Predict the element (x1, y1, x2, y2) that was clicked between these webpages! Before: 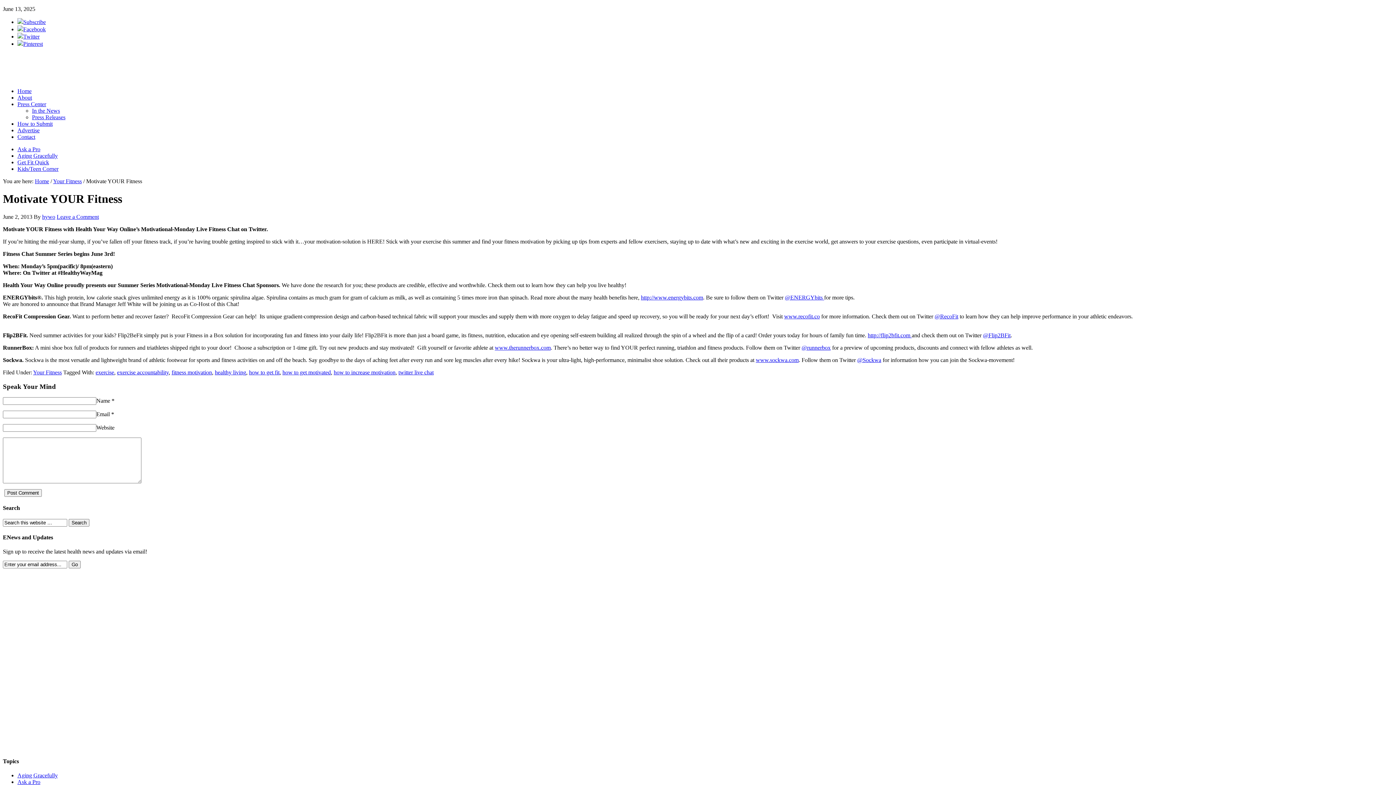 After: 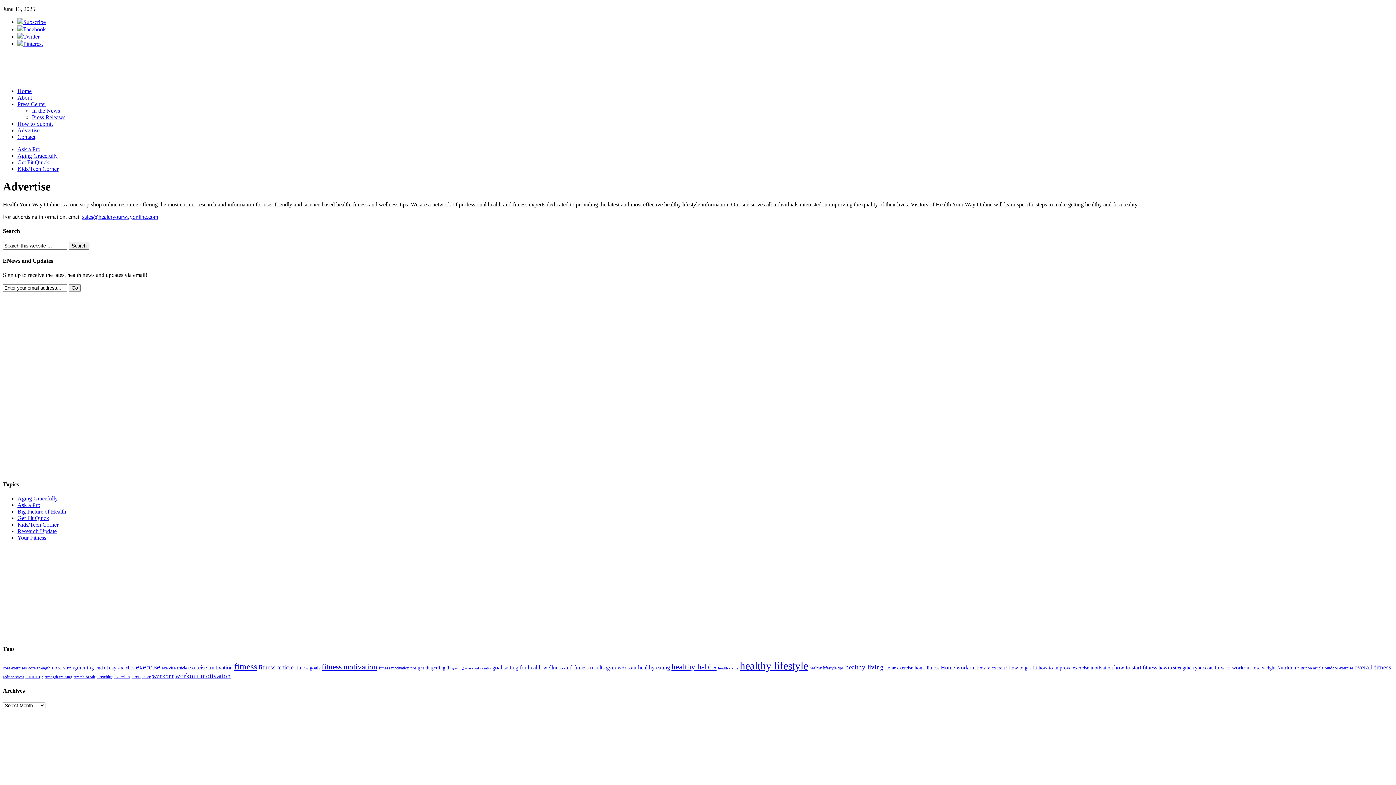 Action: label: Advertise bbox: (17, 127, 39, 133)